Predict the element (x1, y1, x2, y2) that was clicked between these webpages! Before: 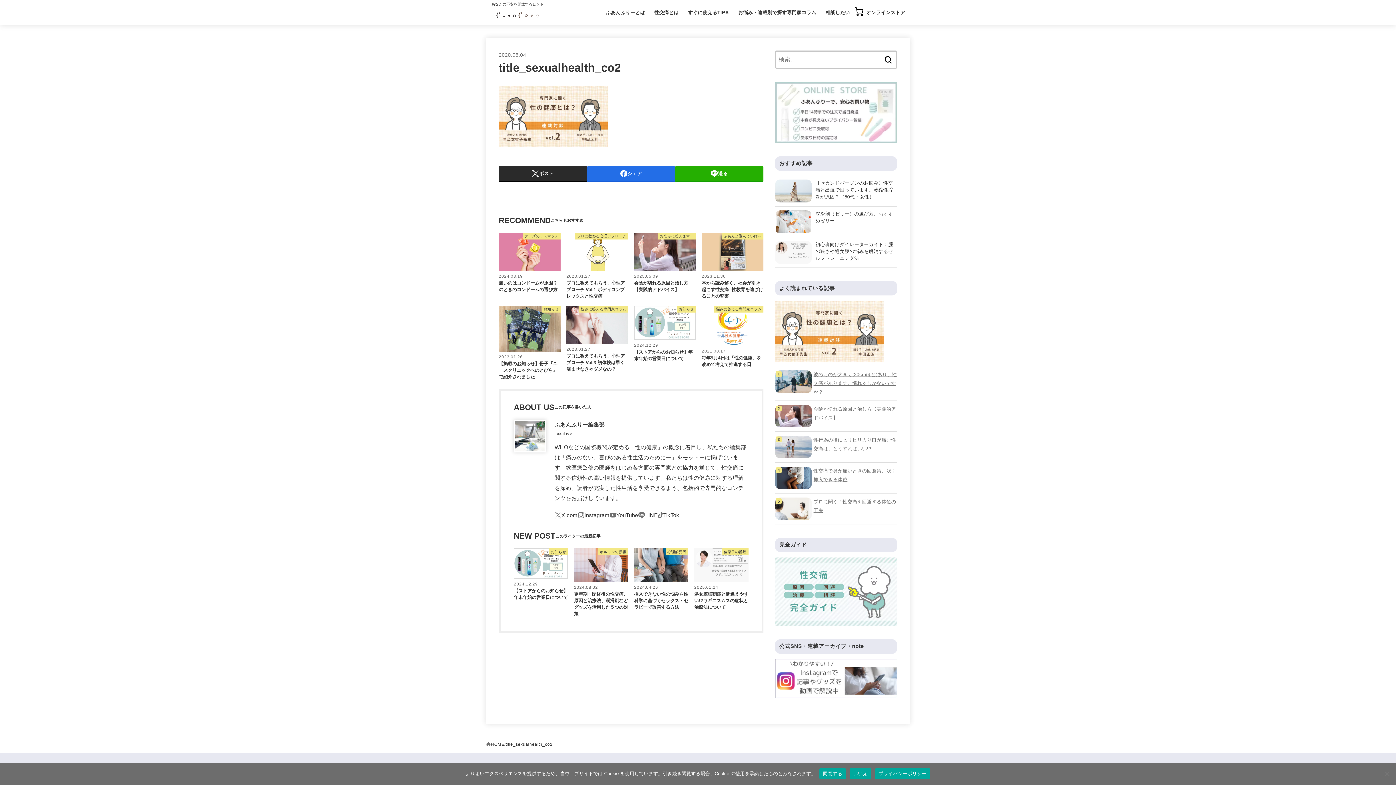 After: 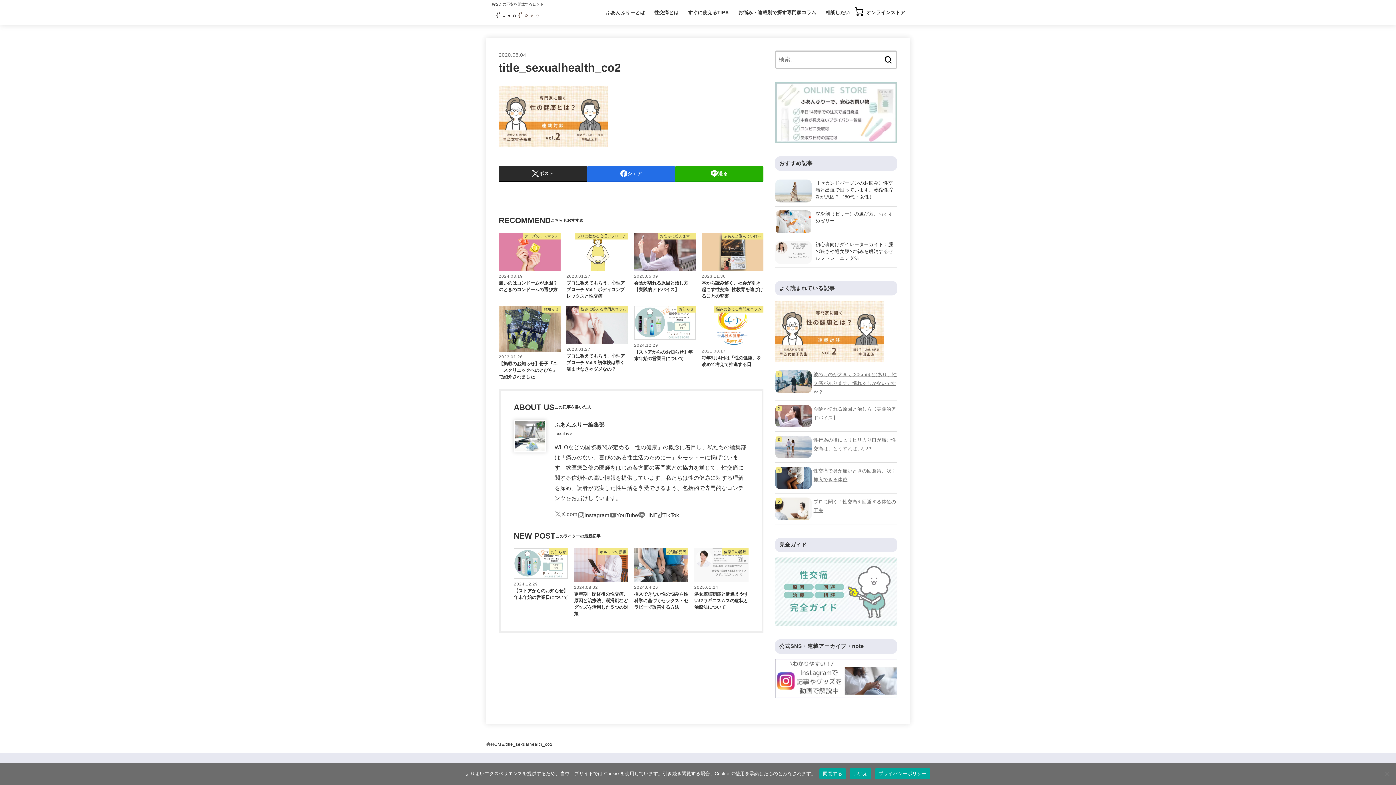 Action: label: X.com bbox: (554, 512, 577, 518)